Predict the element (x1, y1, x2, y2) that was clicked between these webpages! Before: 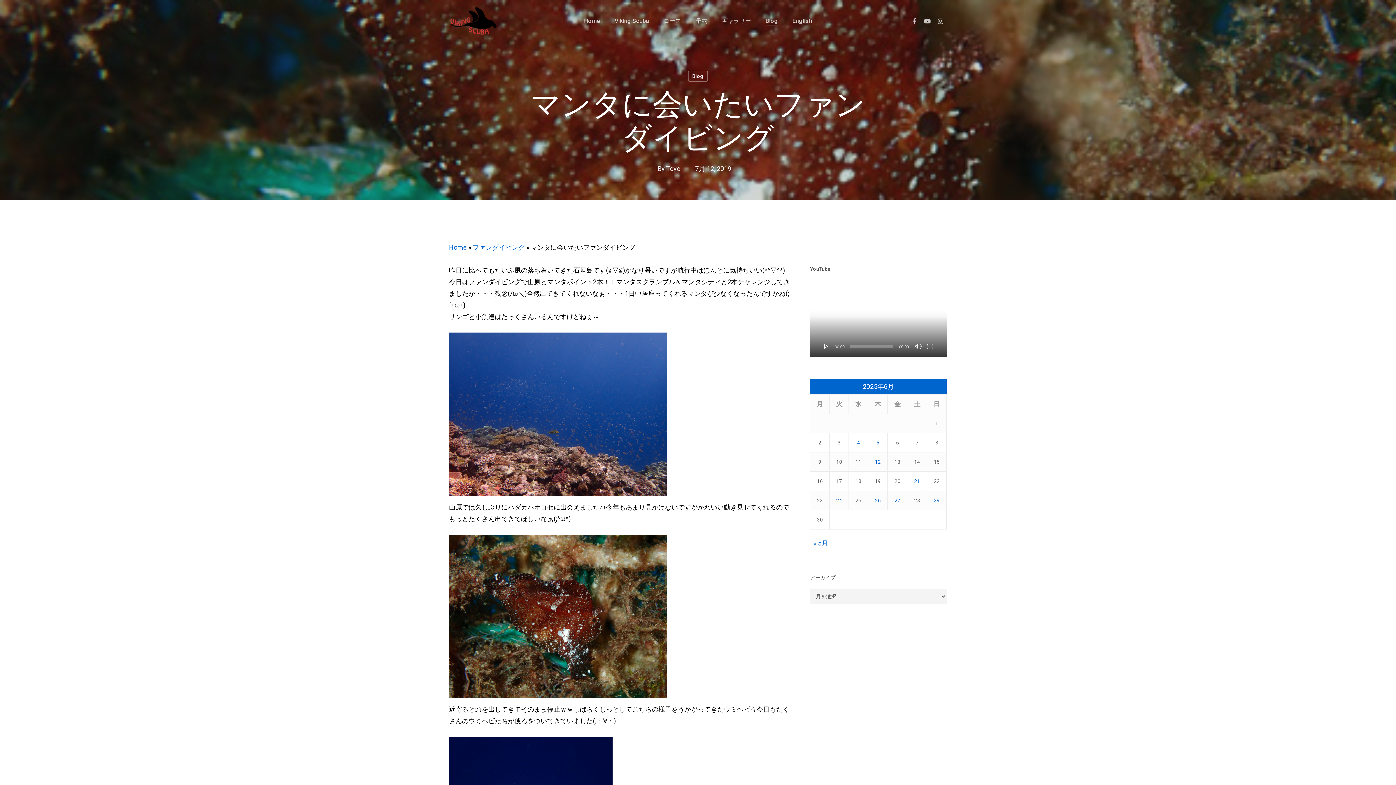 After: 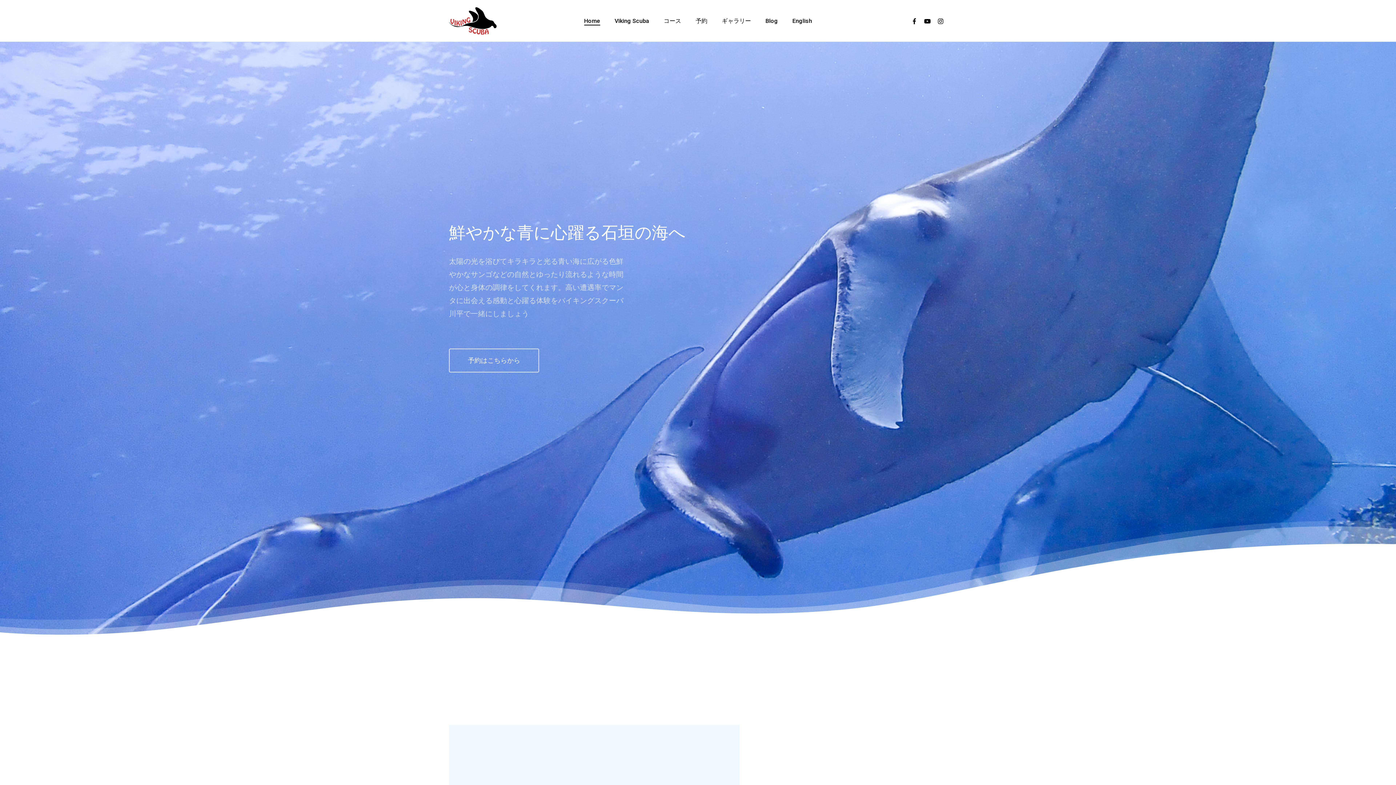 Action: bbox: (449, 7, 496, 34)